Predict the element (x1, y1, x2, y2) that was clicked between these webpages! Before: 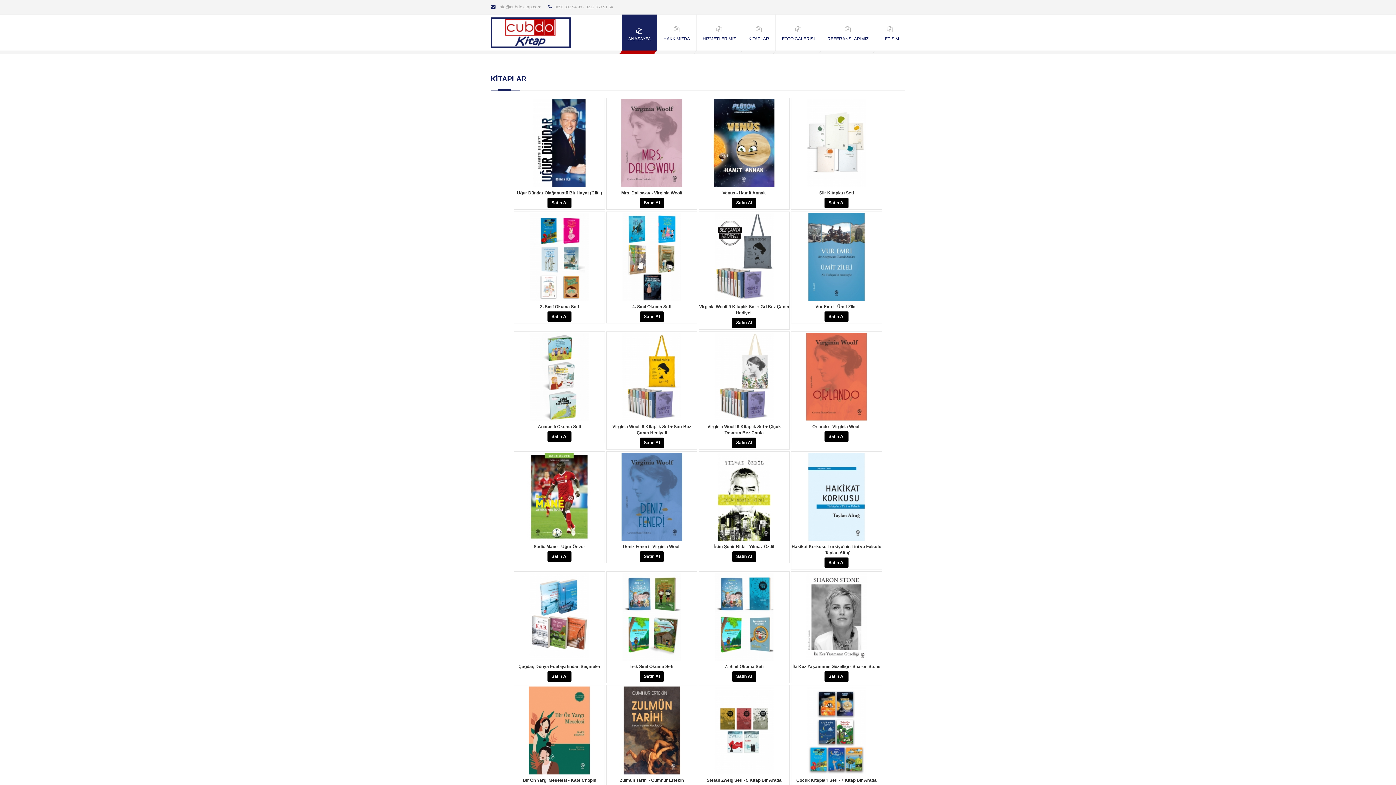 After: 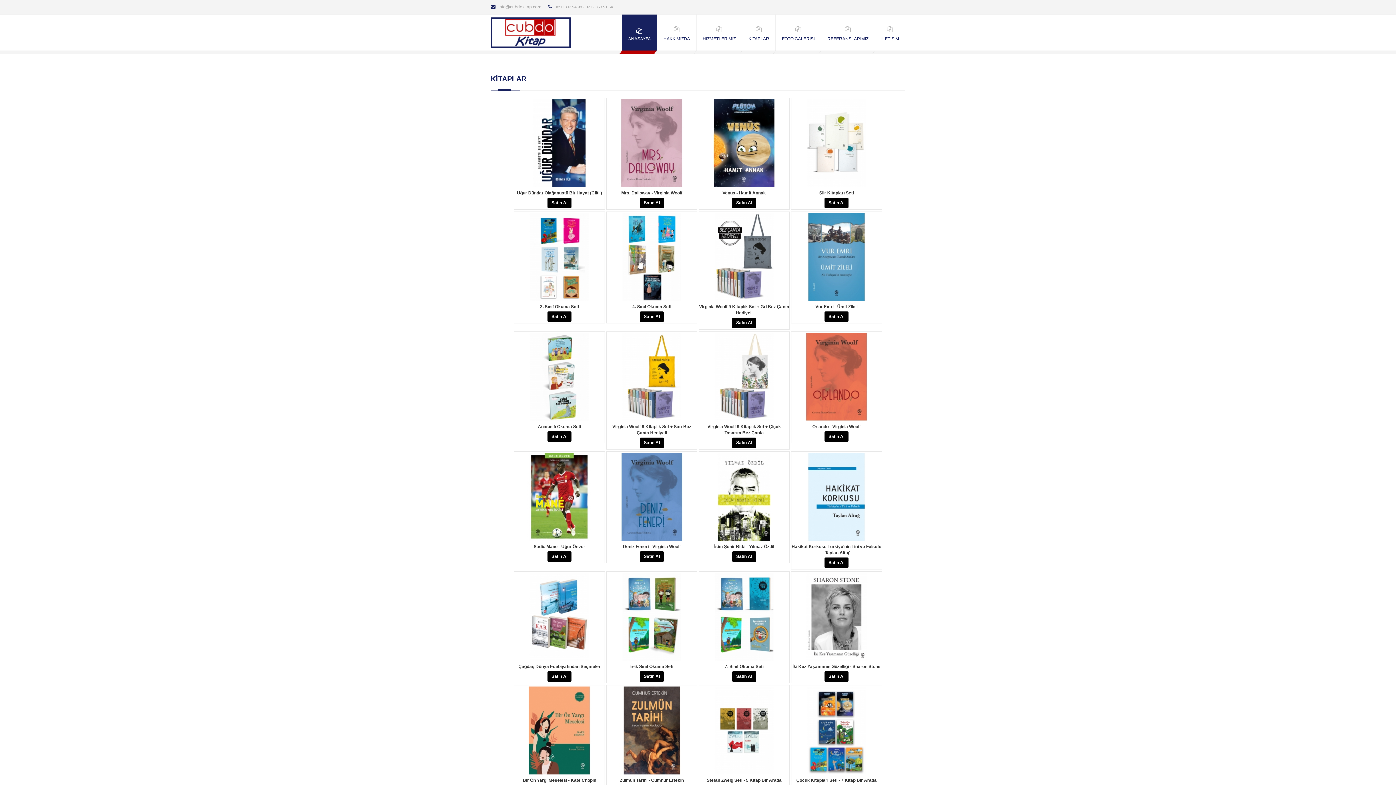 Action: bbox: (640, 551, 664, 562) label: Satın Al